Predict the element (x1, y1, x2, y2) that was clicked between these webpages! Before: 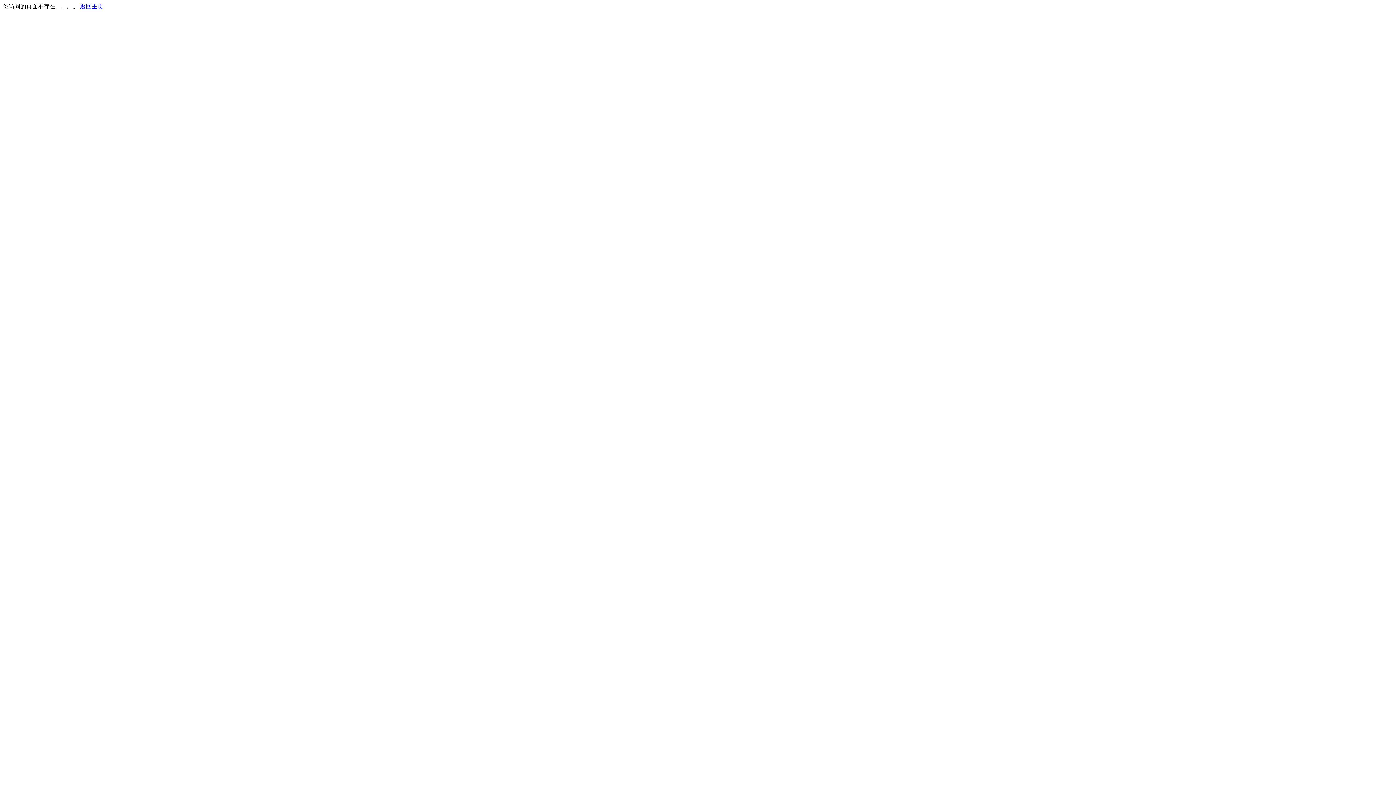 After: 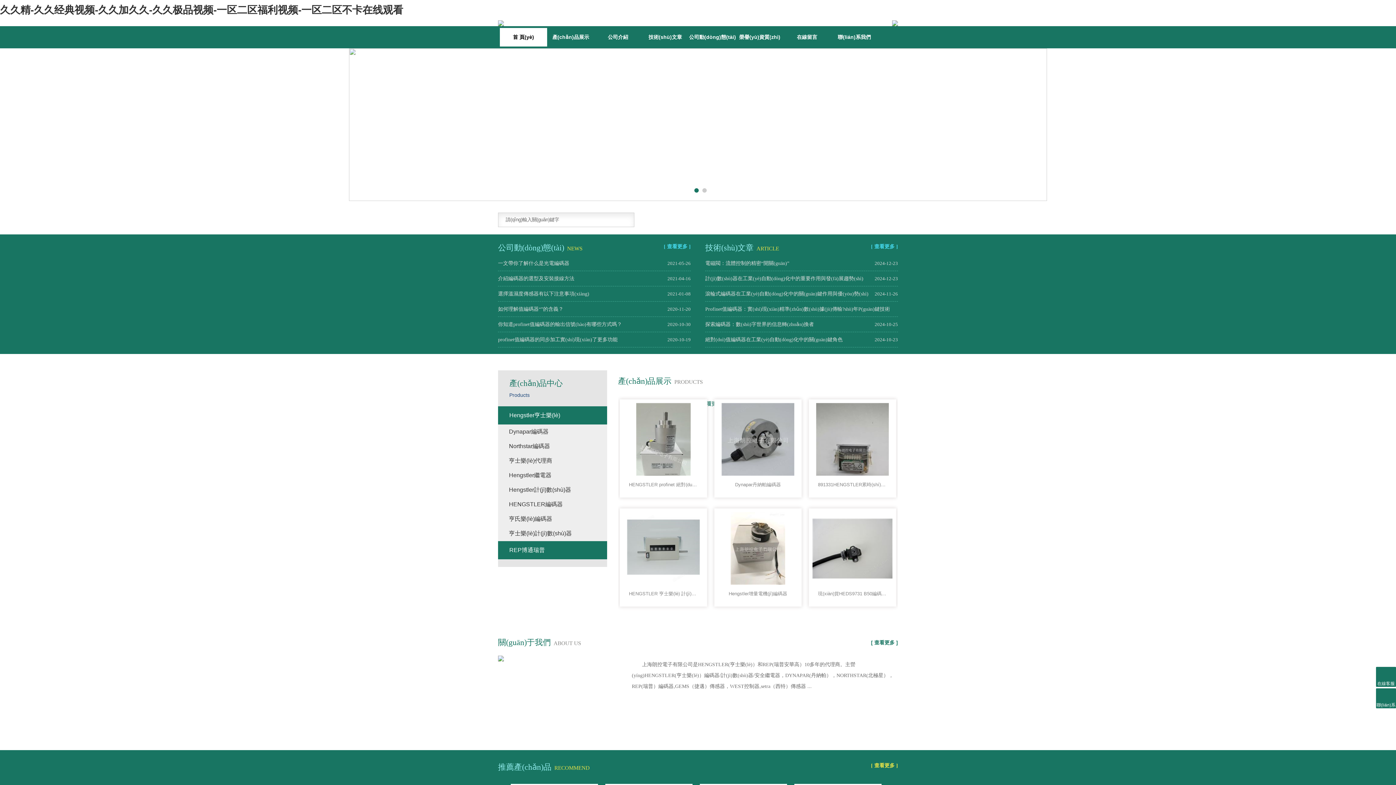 Action: label: 返回主页 bbox: (80, 3, 103, 9)